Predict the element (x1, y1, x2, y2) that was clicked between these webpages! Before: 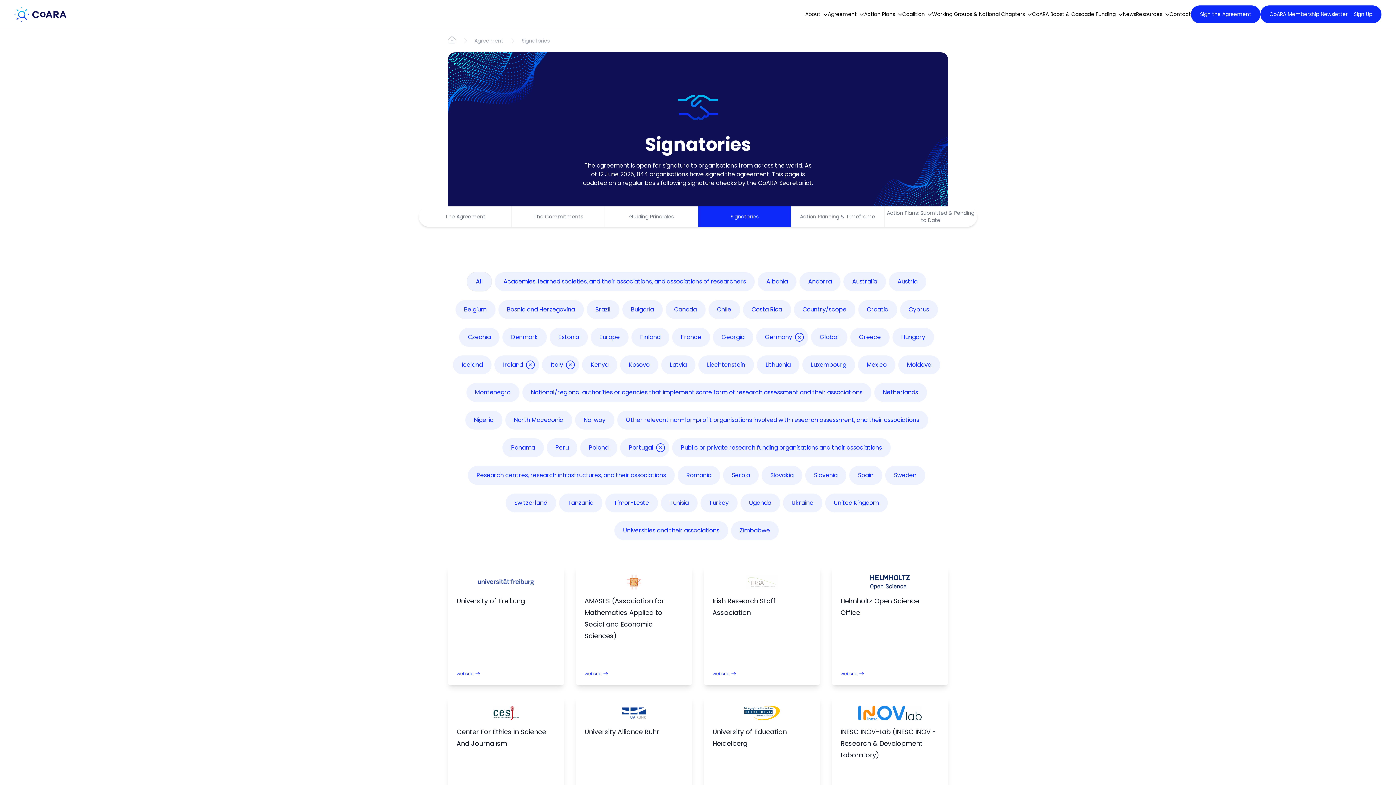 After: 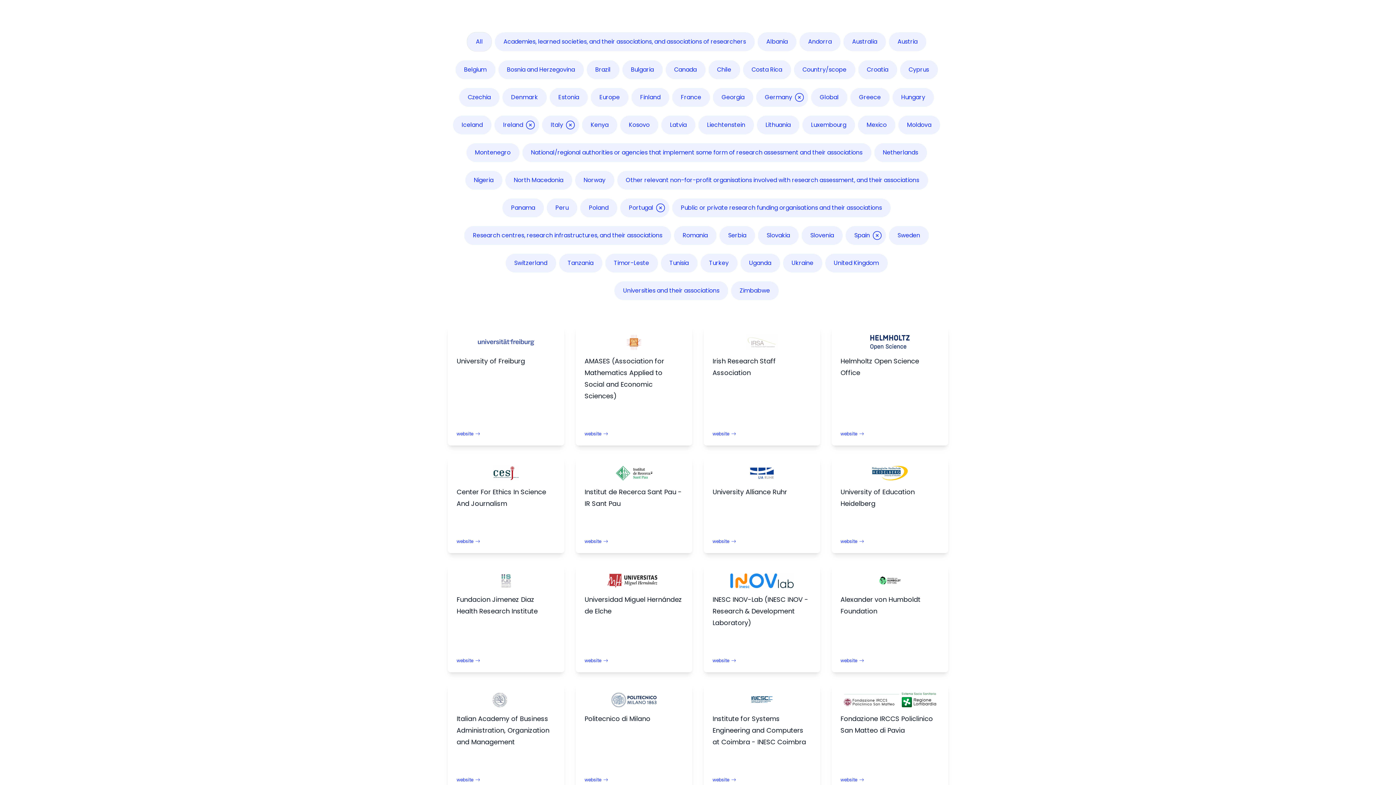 Action: bbox: (849, 466, 882, 485) label: Spain